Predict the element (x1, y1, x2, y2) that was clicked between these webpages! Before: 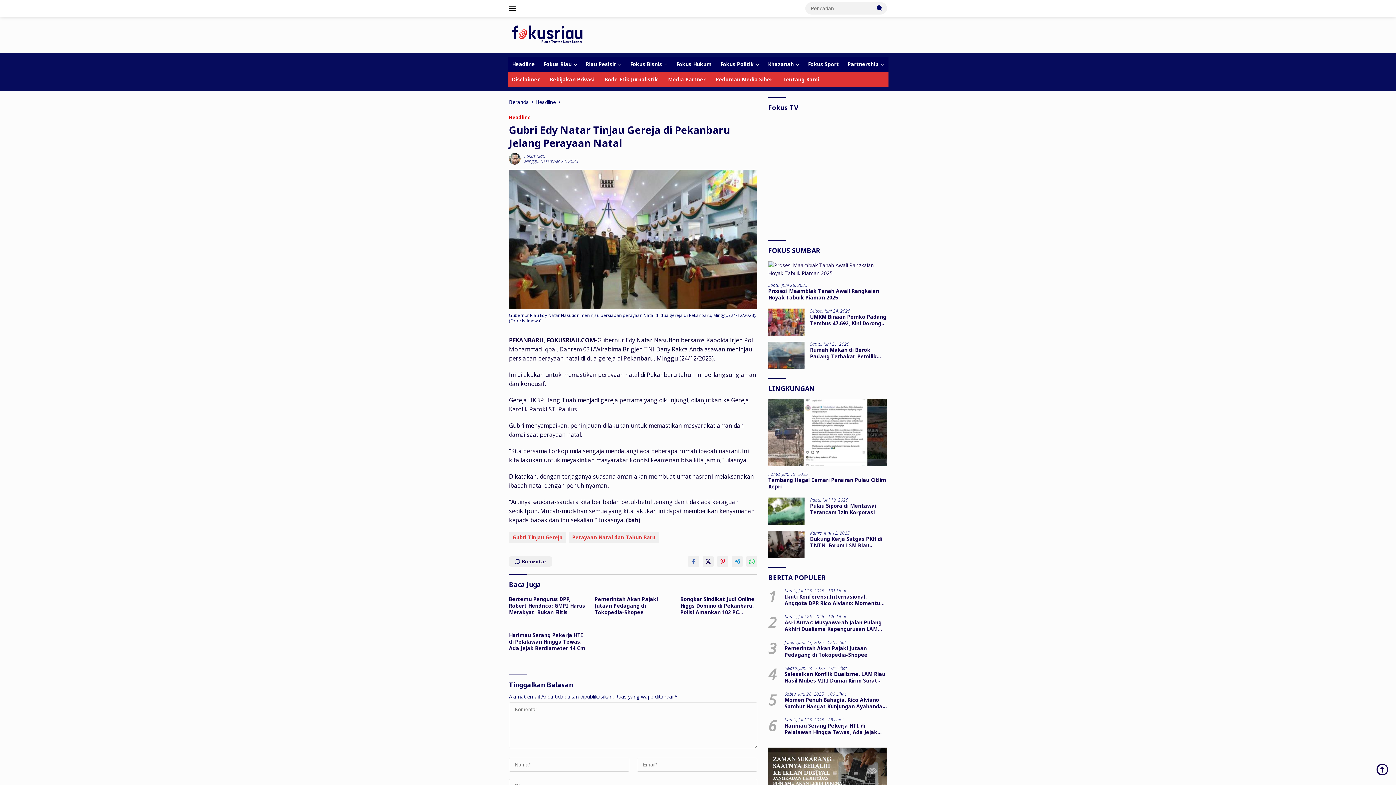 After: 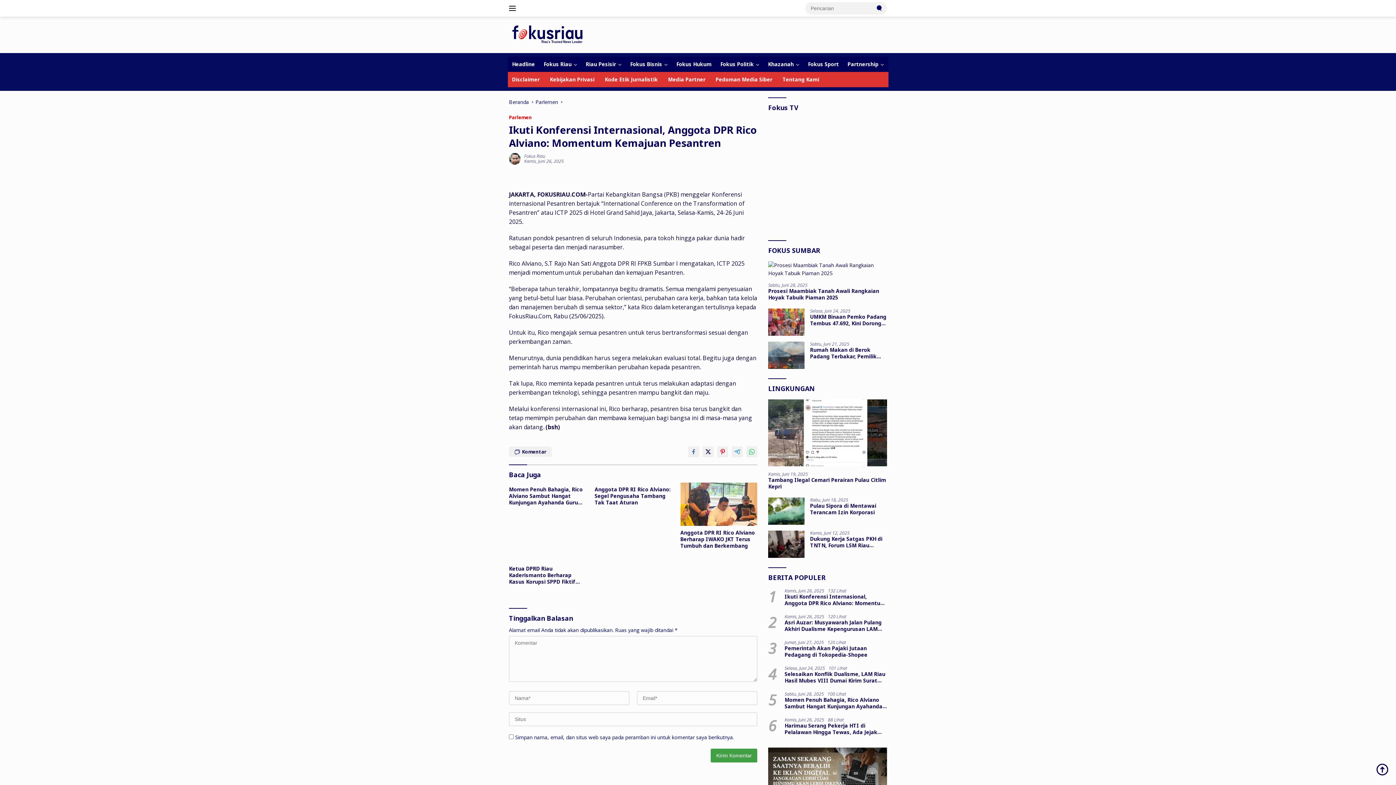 Action: bbox: (784, 593, 887, 606) label: Ikuti Konferensi Internasional, Anggota DPR Rico Alviano: Momentum Kemajuan Pesantren